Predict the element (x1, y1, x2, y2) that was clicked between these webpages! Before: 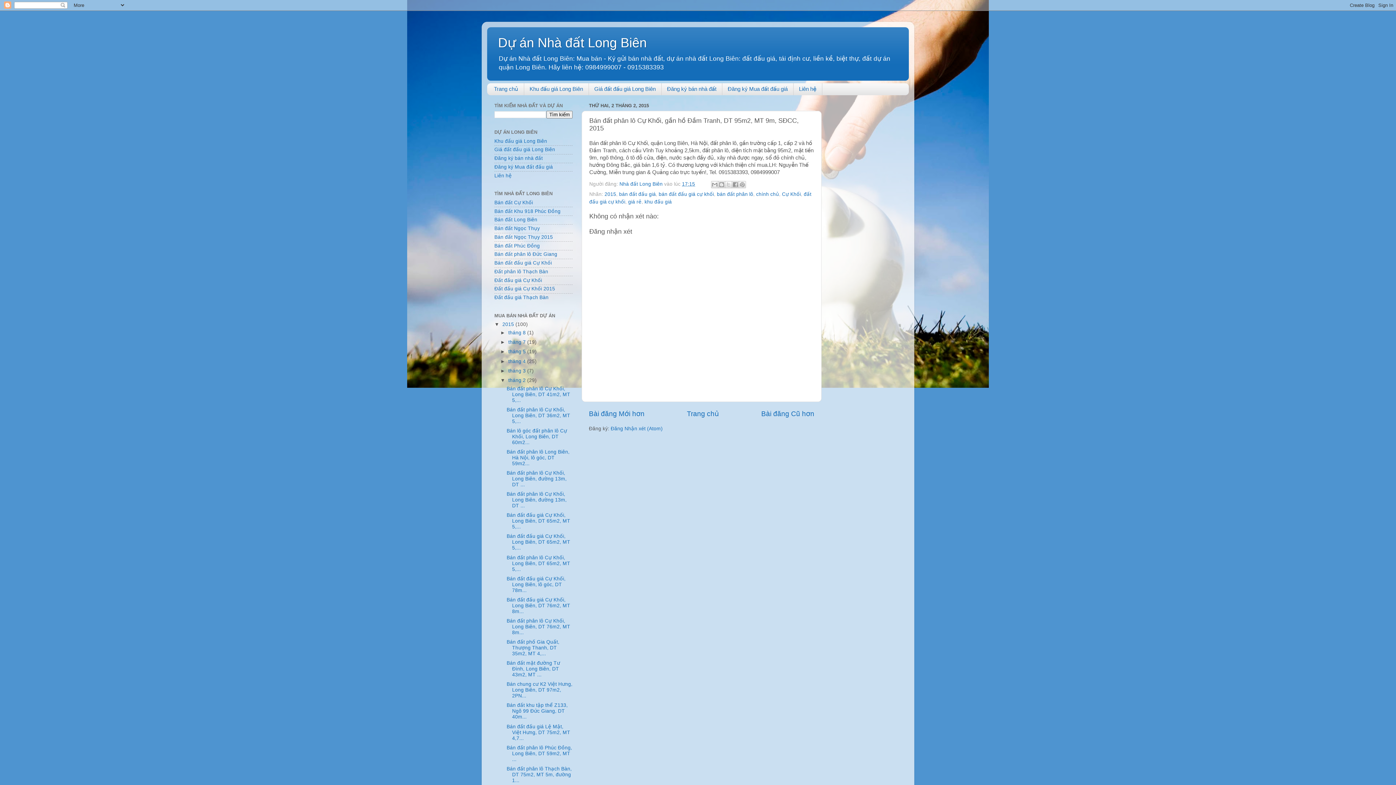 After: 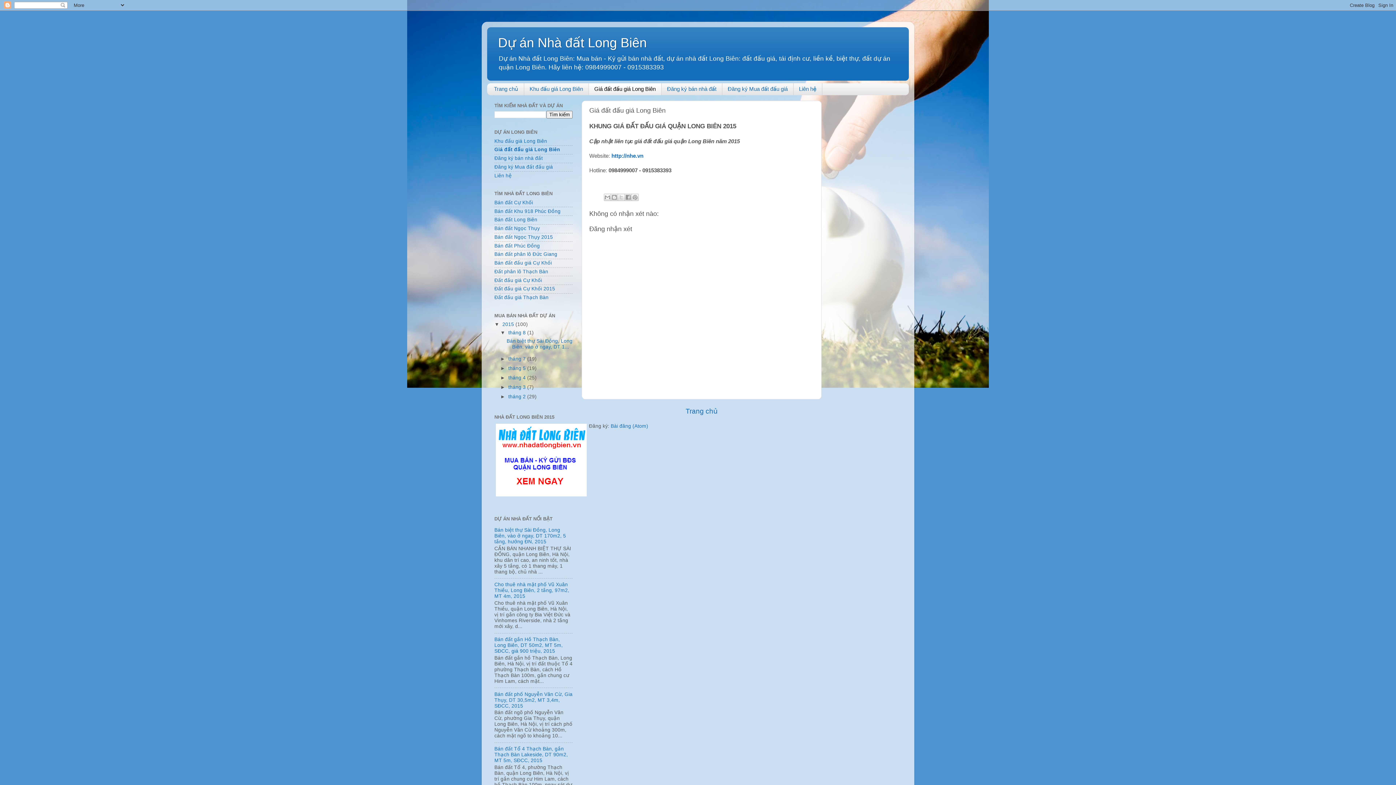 Action: label: Giá đất đấu giá Long Biên bbox: (494, 147, 555, 152)